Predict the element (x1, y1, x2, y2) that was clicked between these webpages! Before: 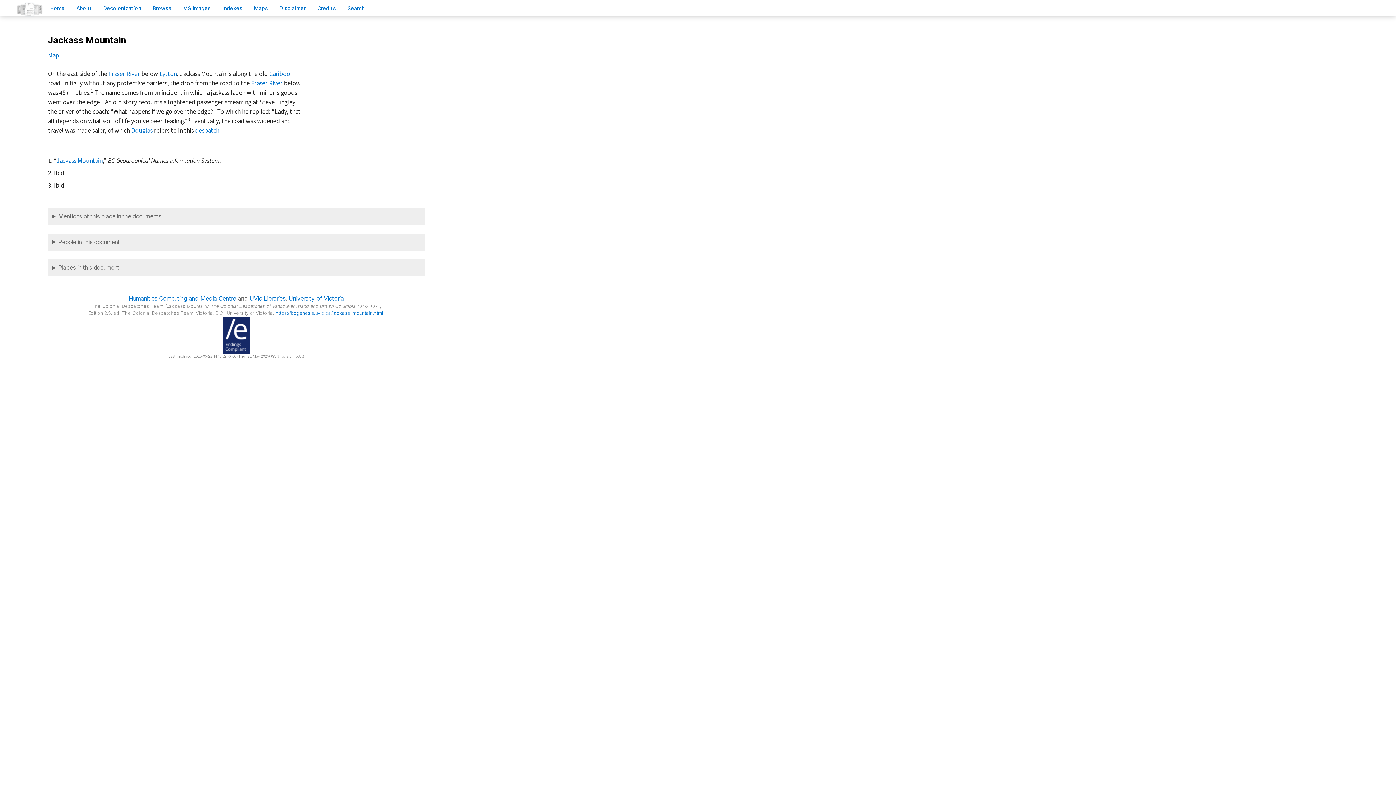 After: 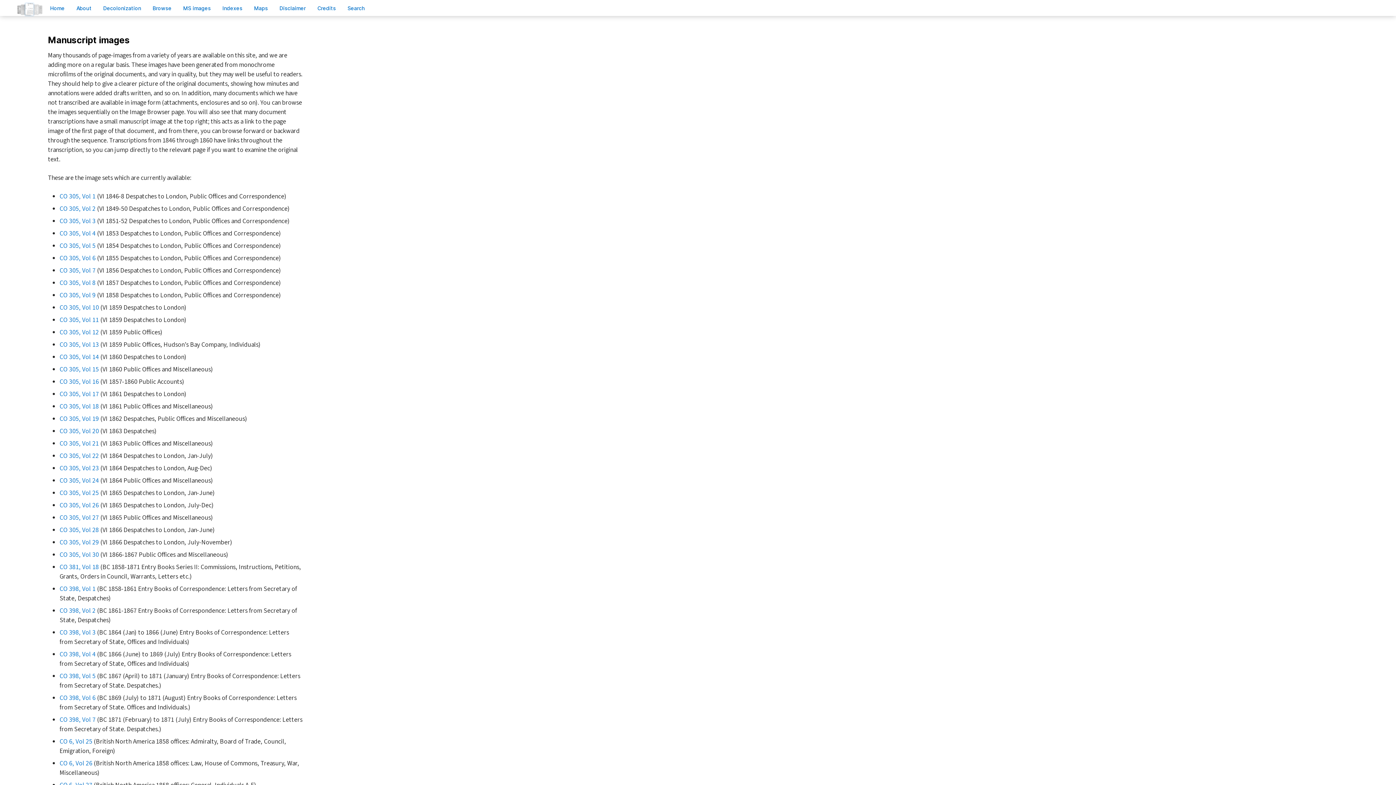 Action: bbox: (177, 1, 216, 14) label: MS images